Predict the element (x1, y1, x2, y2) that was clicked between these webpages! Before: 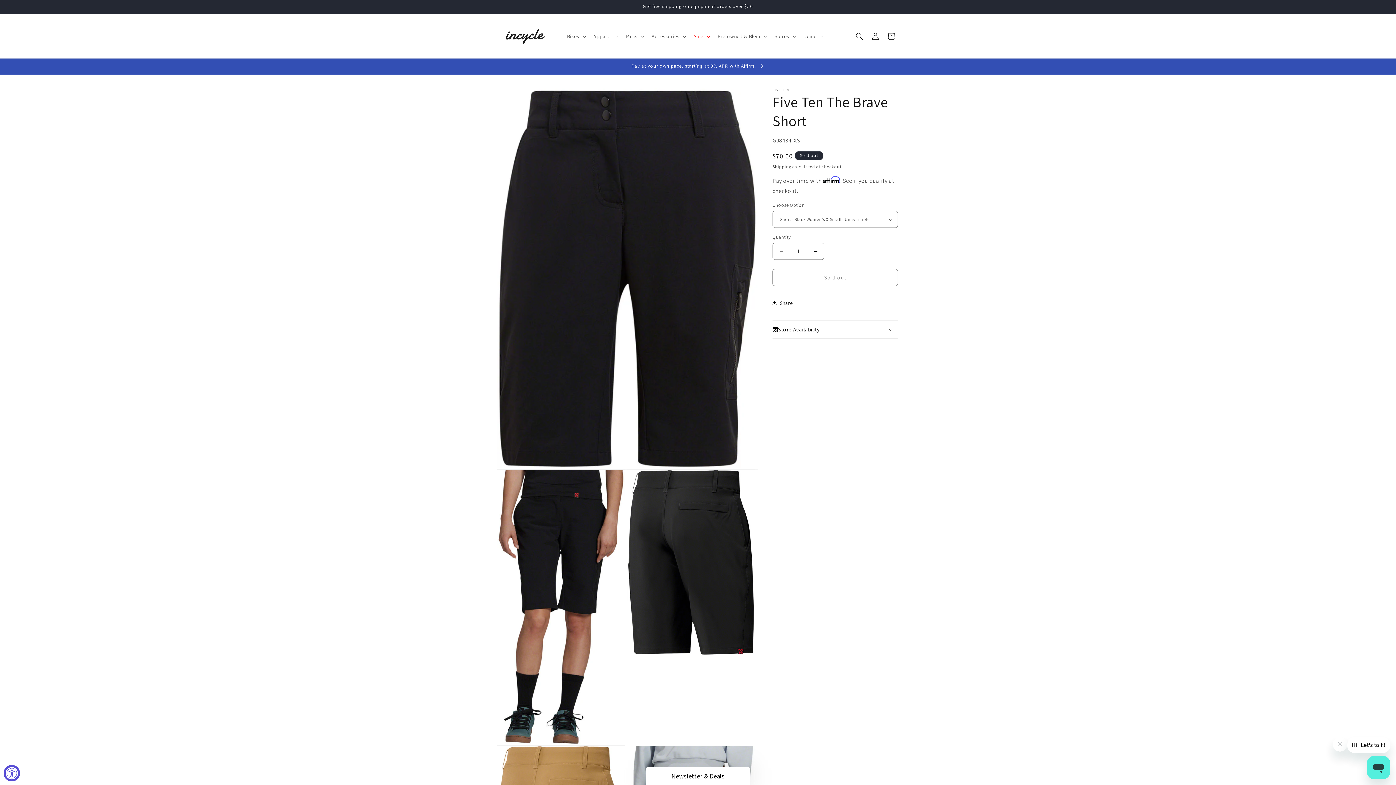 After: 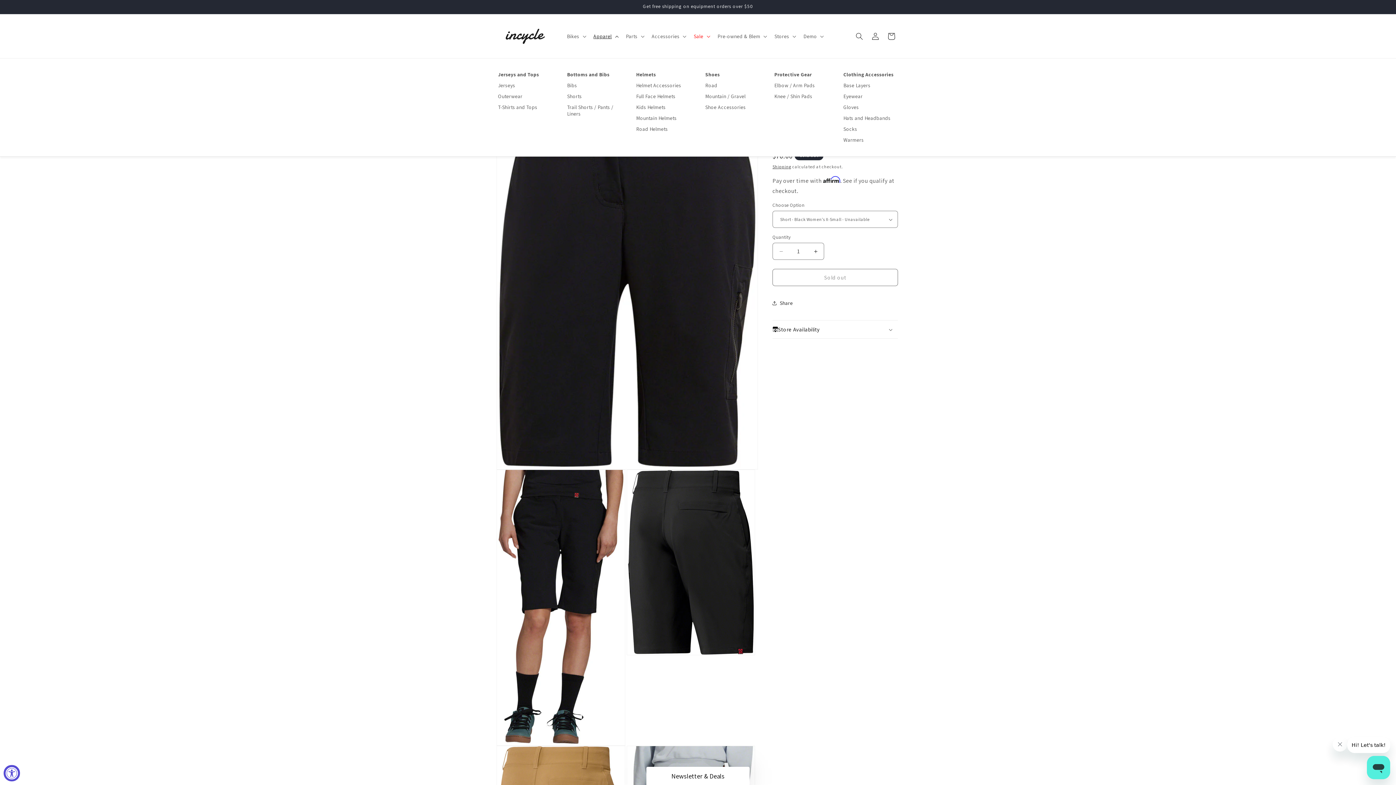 Action: bbox: (589, 28, 622, 43) label: Apparel